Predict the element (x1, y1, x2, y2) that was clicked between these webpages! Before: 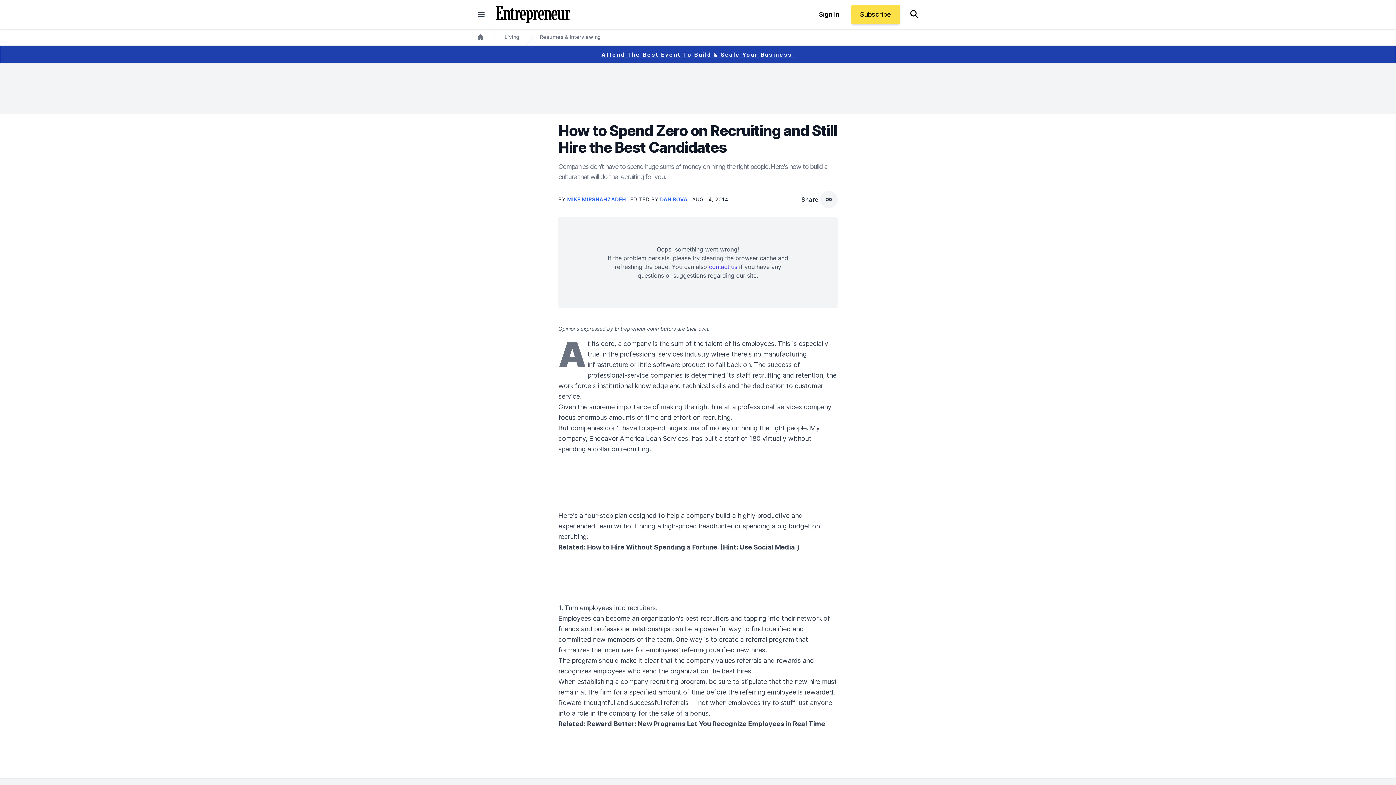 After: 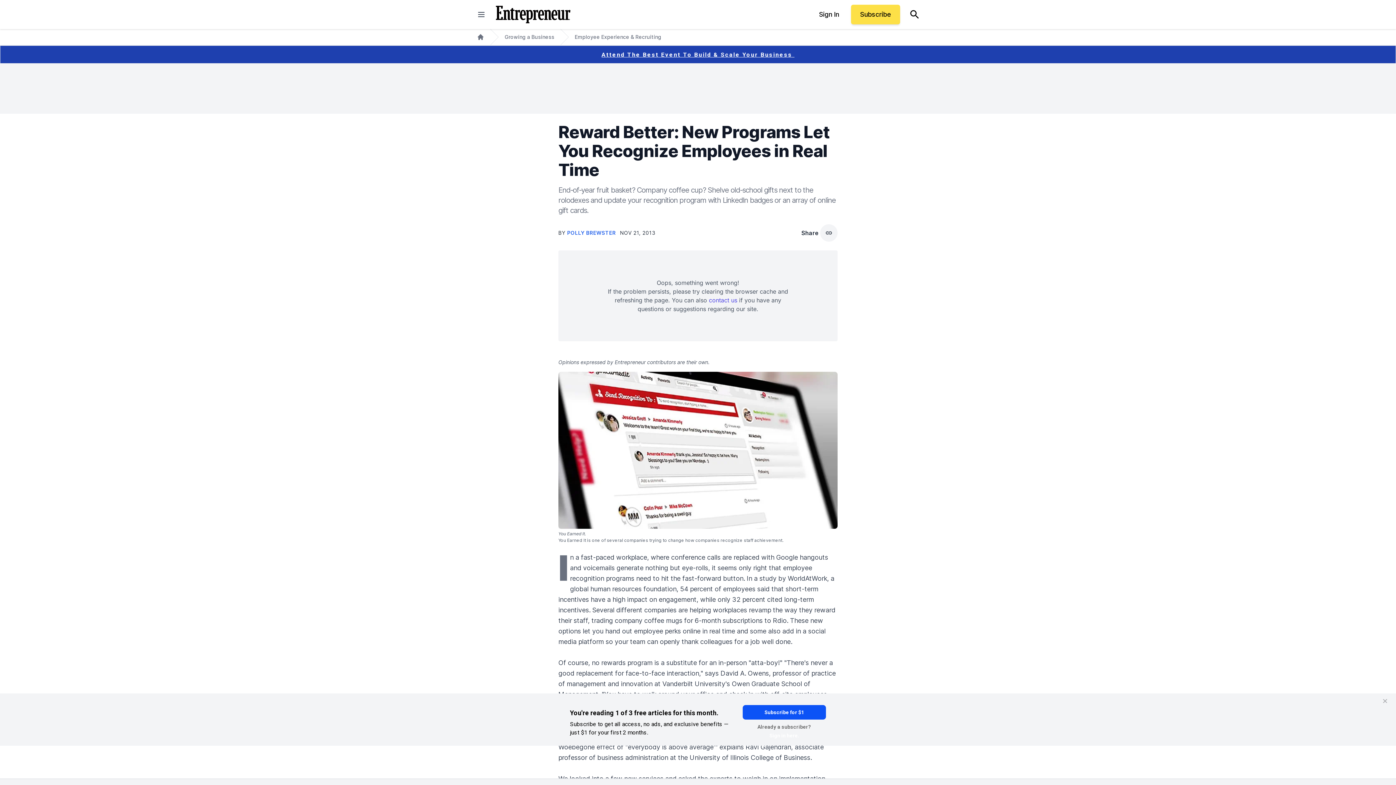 Action: bbox: (587, 720, 825, 728) label: Reward Better: New Programs Let You Recognize Employees in Real Time